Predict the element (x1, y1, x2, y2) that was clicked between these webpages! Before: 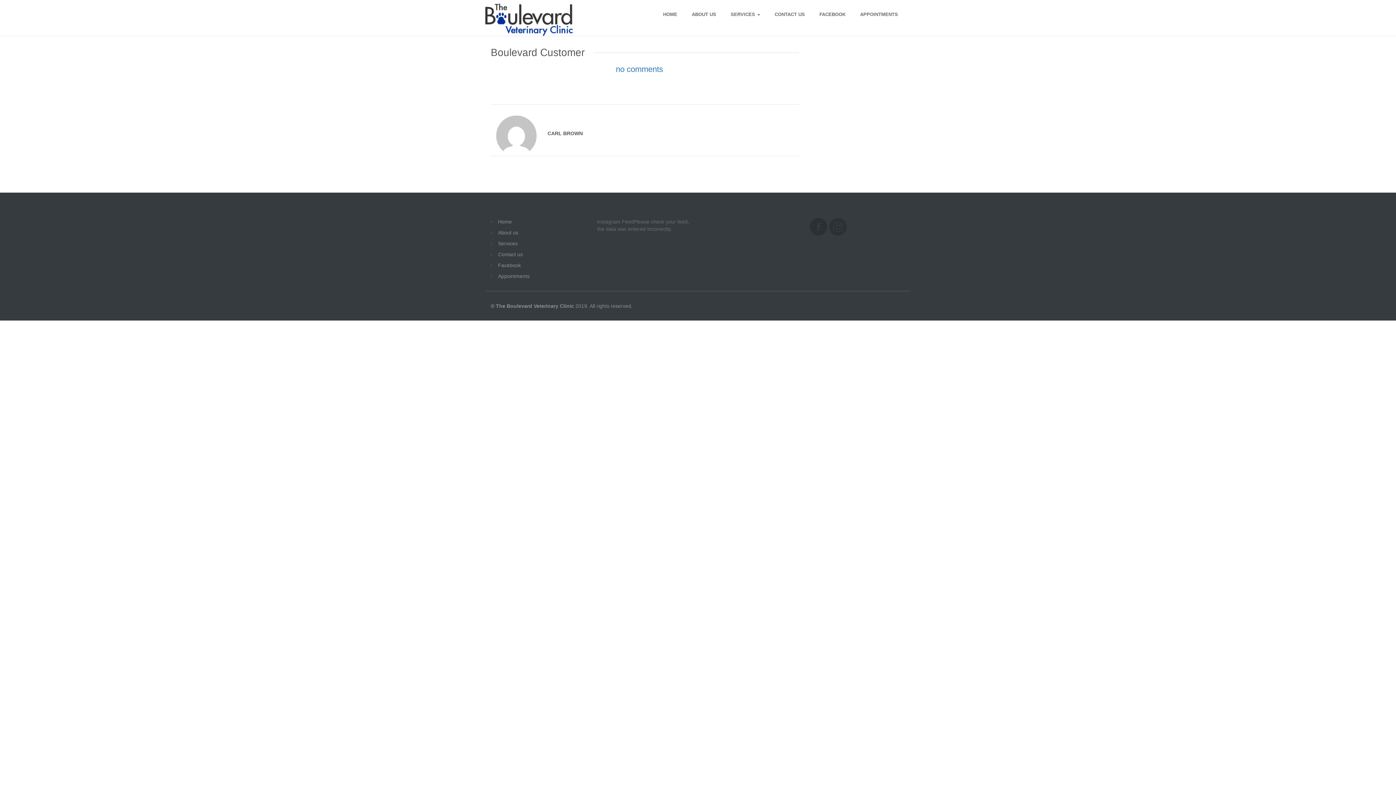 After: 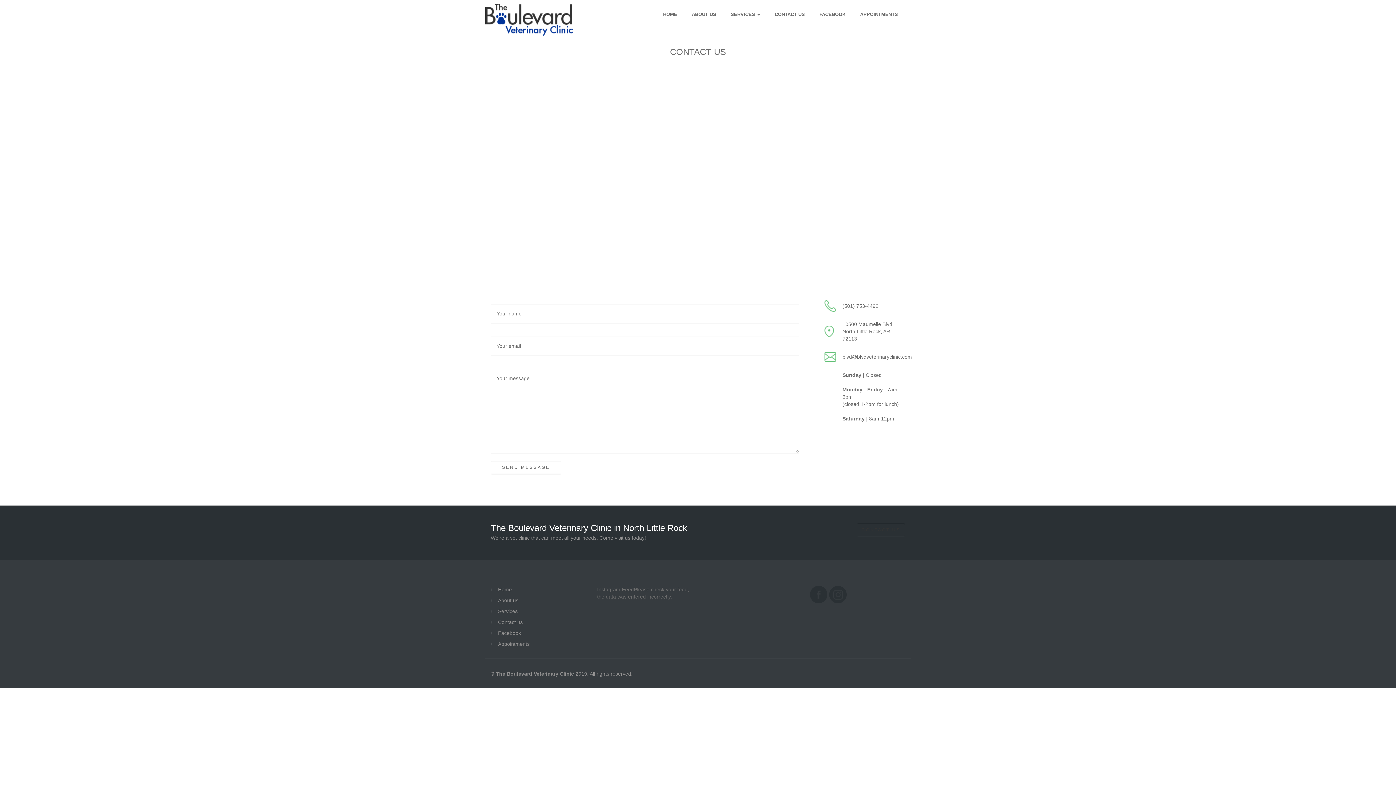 Action: label: CONTACT US bbox: (767, 10, 812, 29)